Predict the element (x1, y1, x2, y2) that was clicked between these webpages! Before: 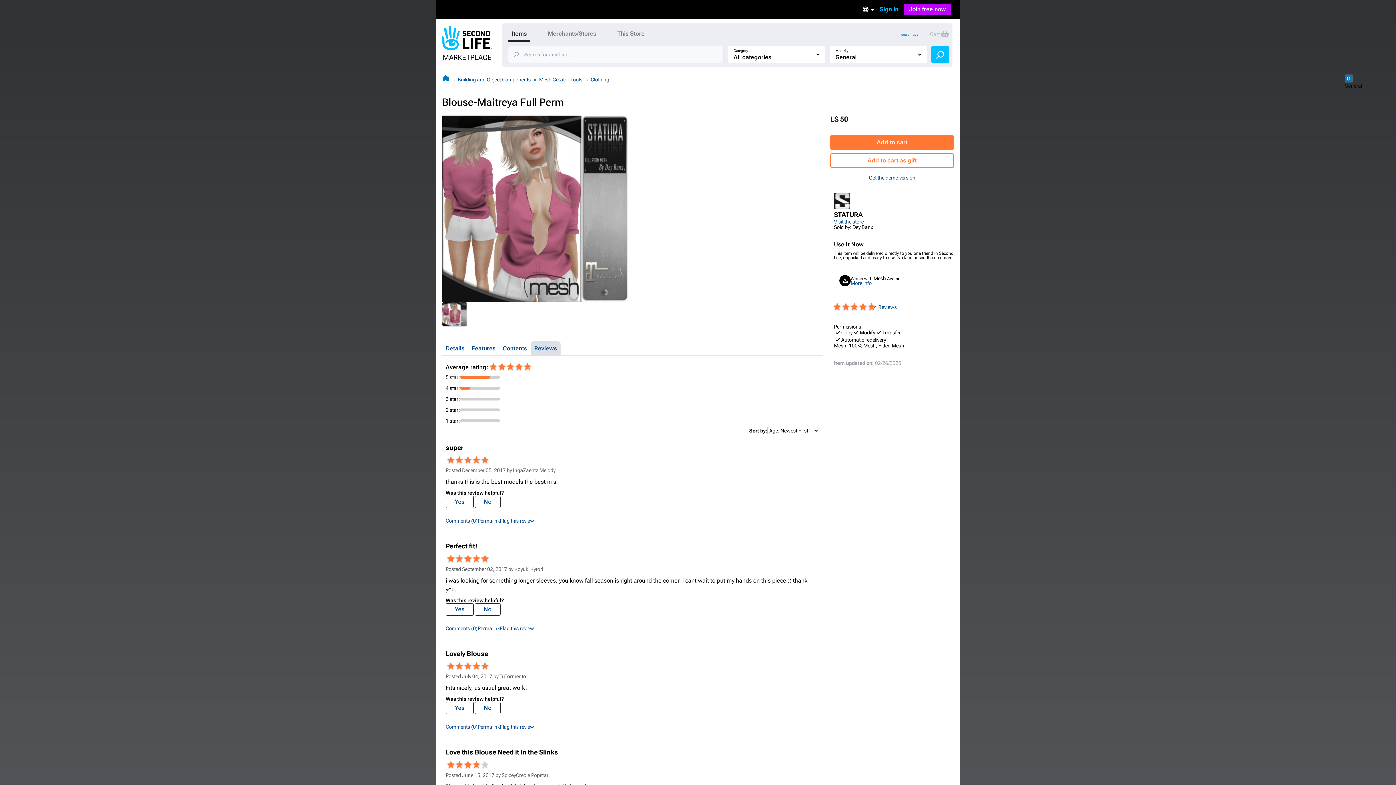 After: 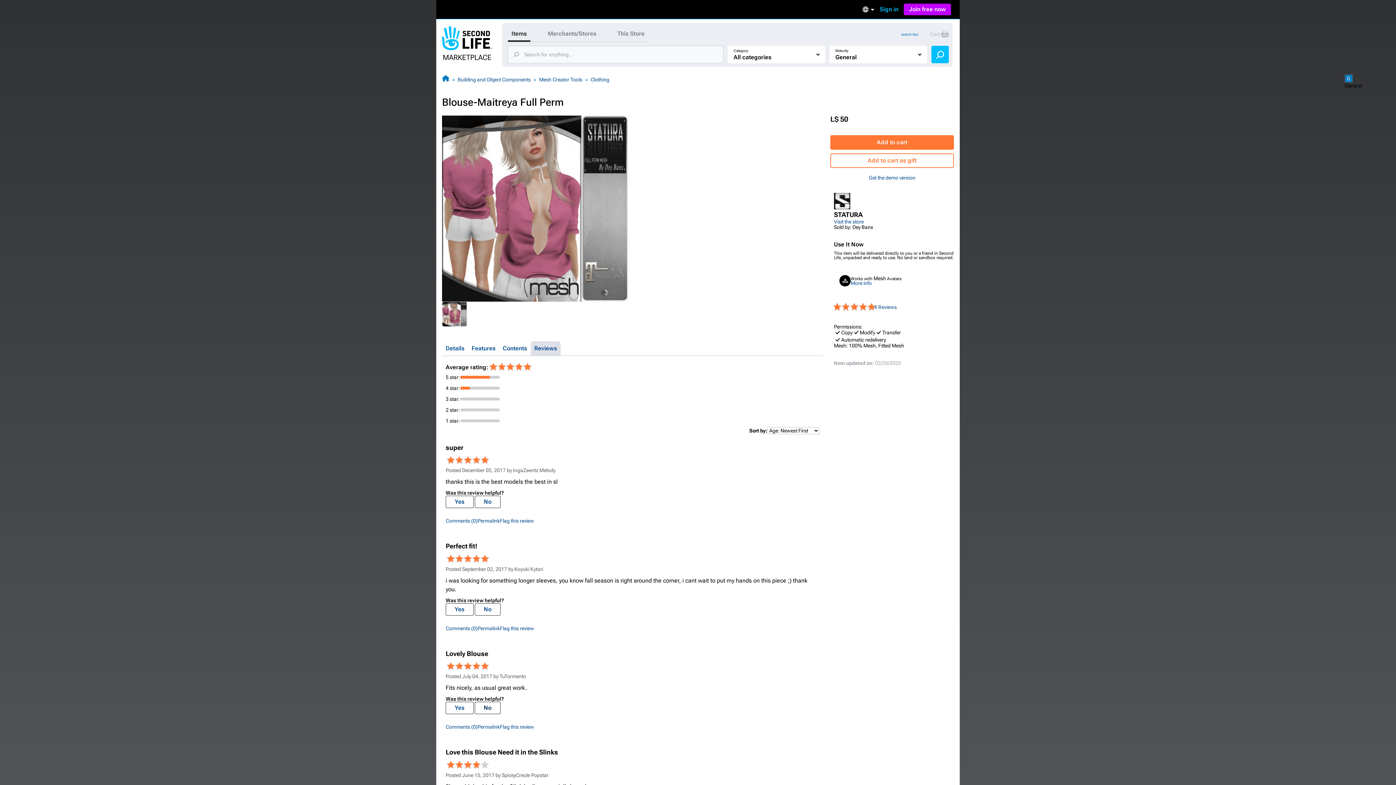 Action: bbox: (474, 702, 500, 714) label: No